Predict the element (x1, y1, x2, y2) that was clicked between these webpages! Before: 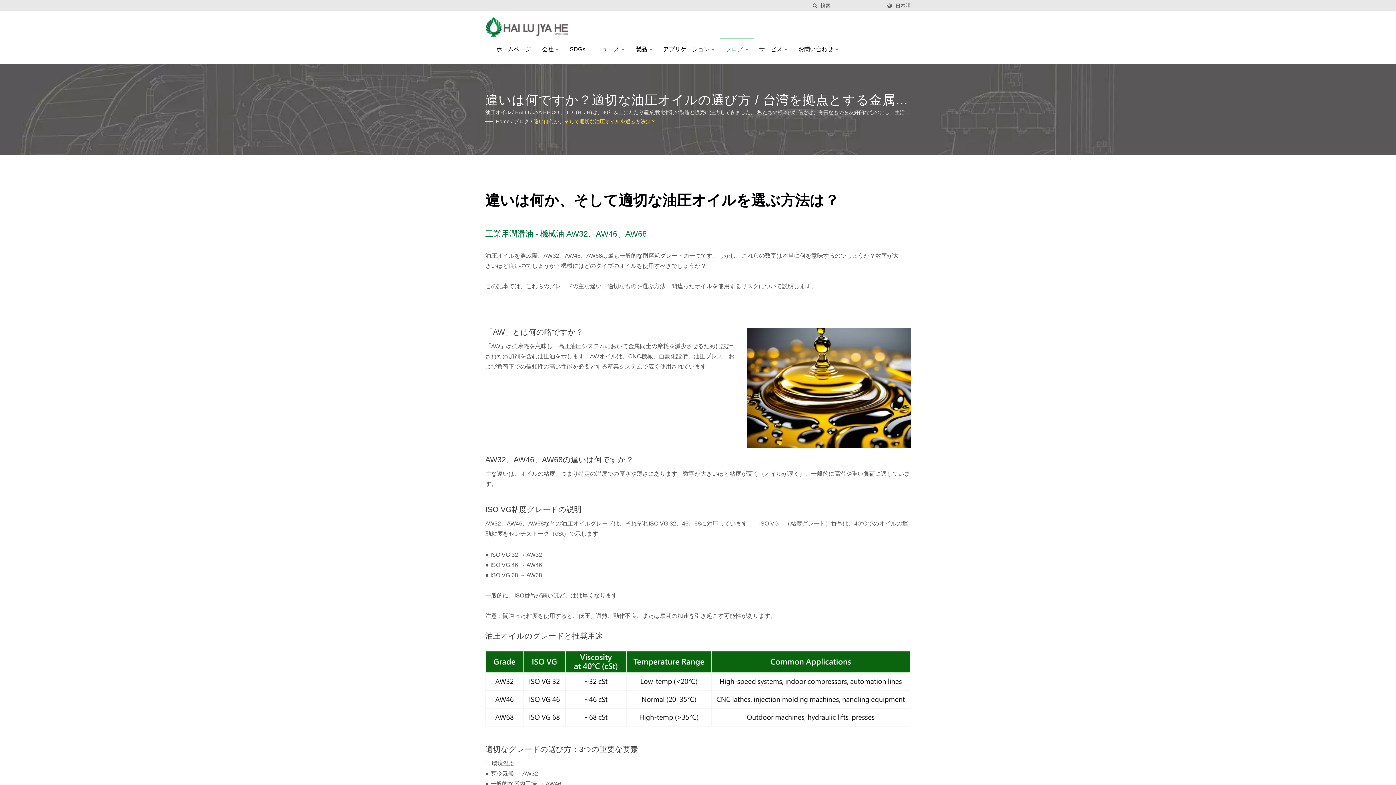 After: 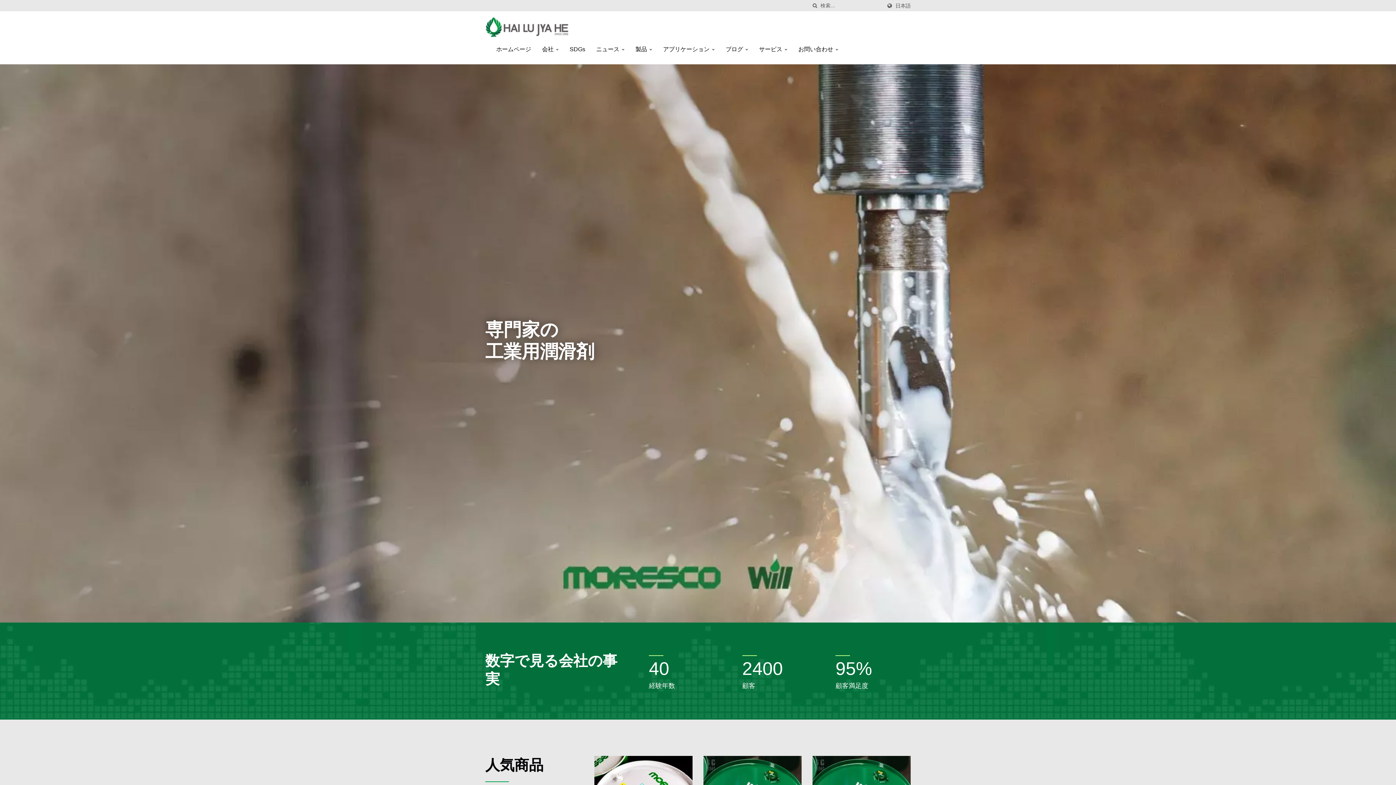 Action: bbox: (480, 14, 580, 36)